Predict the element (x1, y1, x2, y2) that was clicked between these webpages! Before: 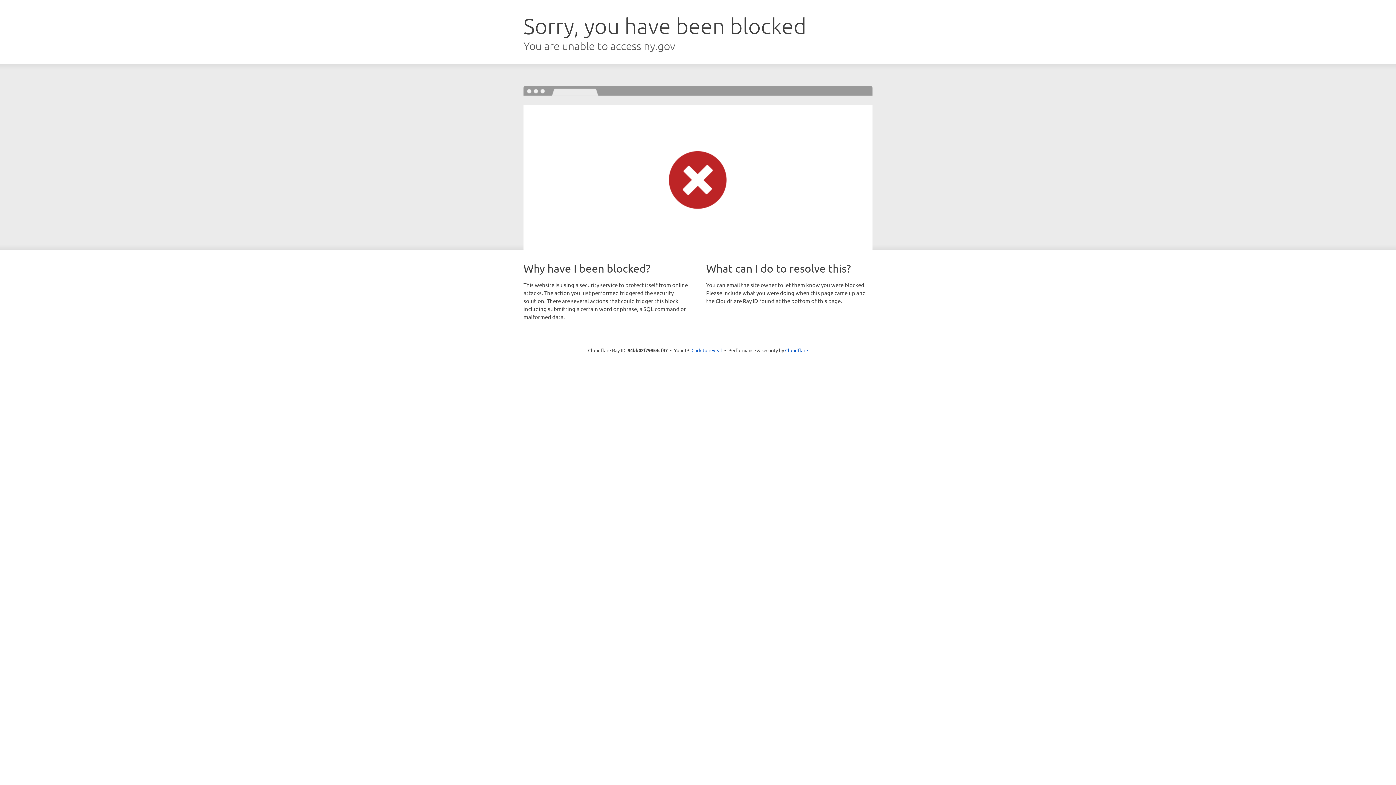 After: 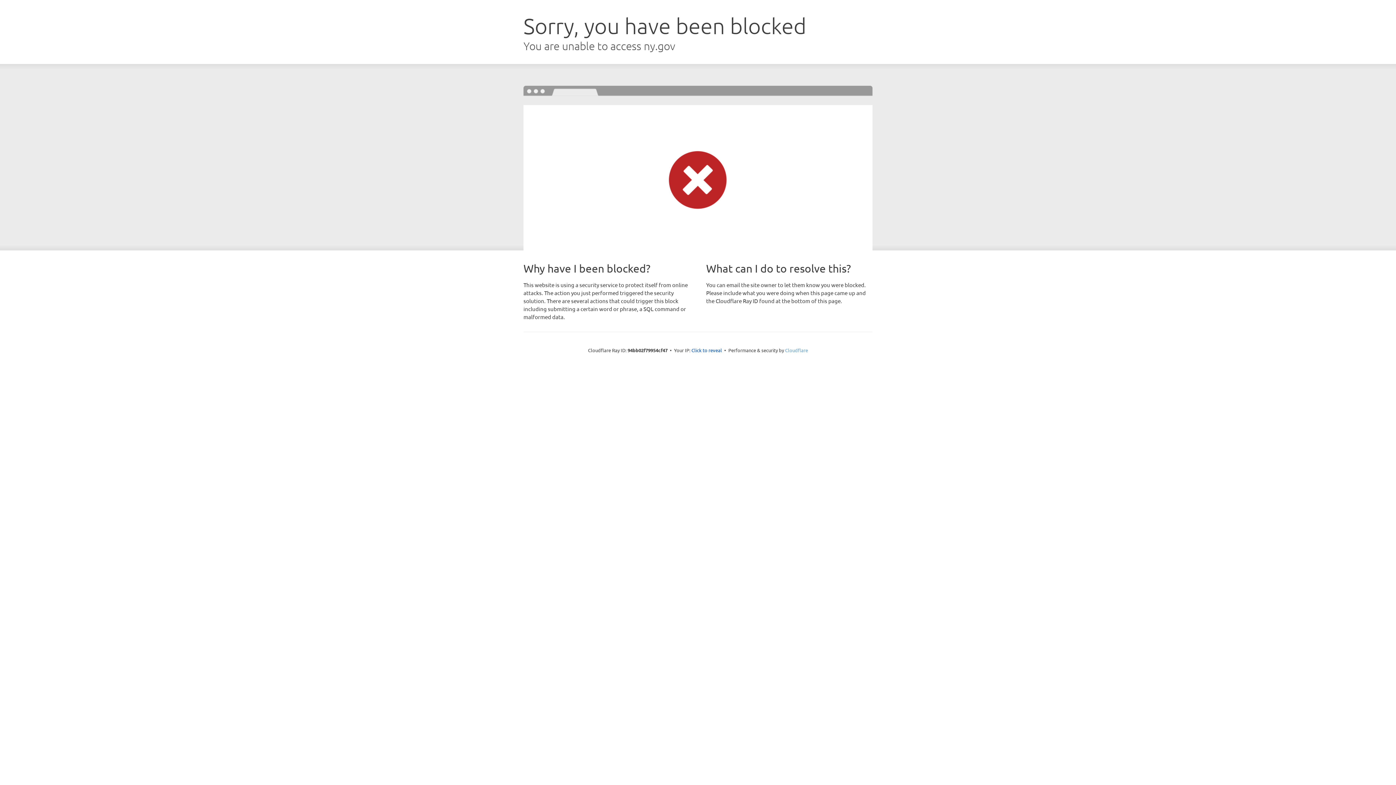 Action: bbox: (785, 347, 808, 353) label: Cloudflare